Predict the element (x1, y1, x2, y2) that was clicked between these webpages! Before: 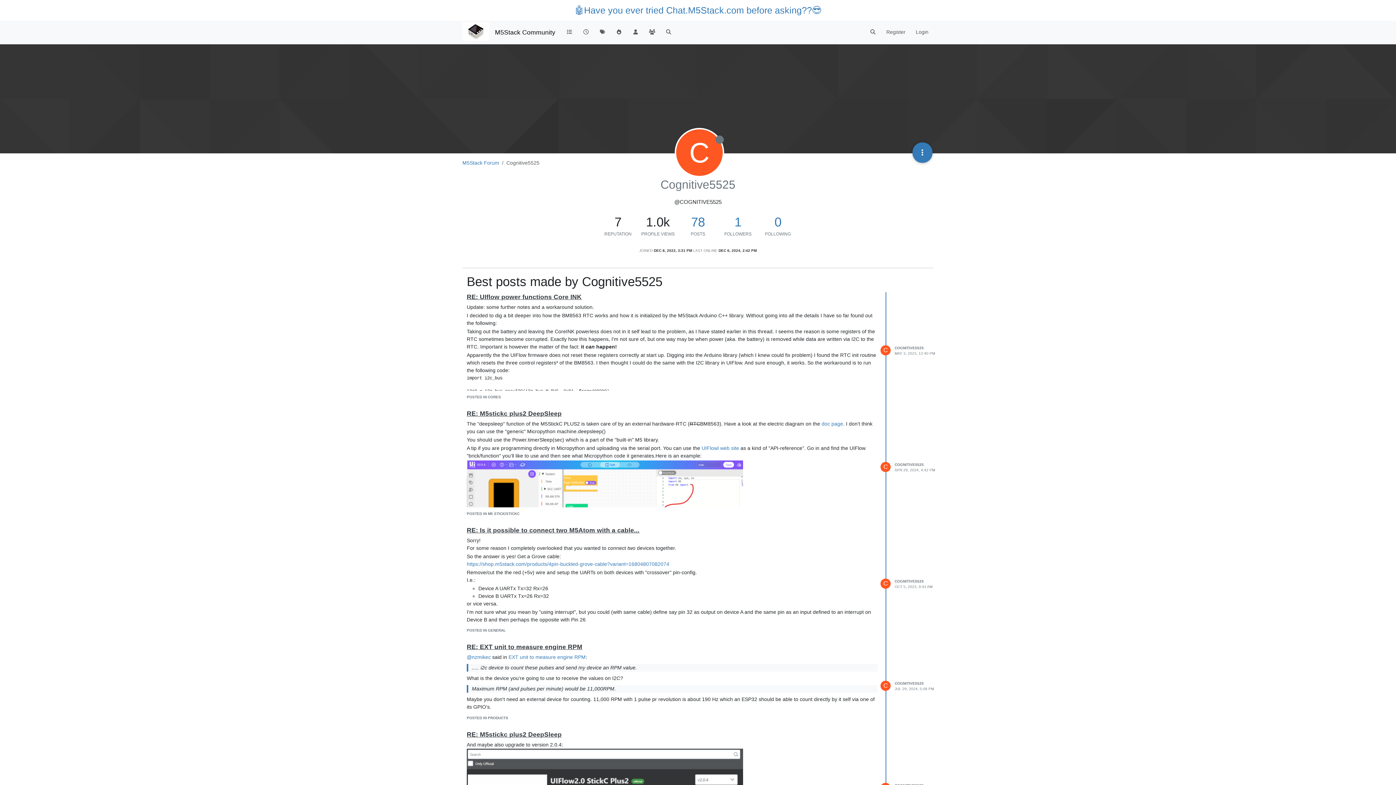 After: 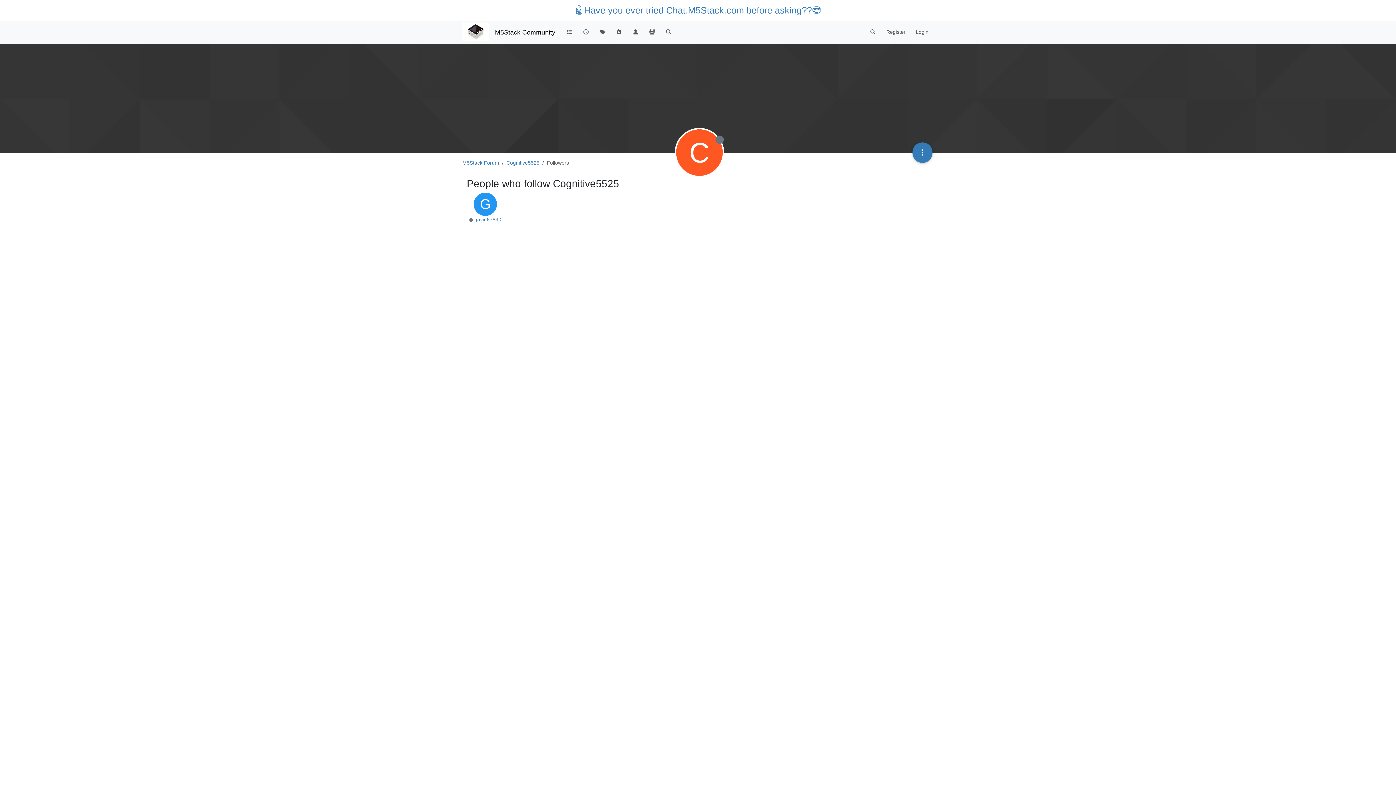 Action: bbox: (734, 214, 741, 229) label: 1